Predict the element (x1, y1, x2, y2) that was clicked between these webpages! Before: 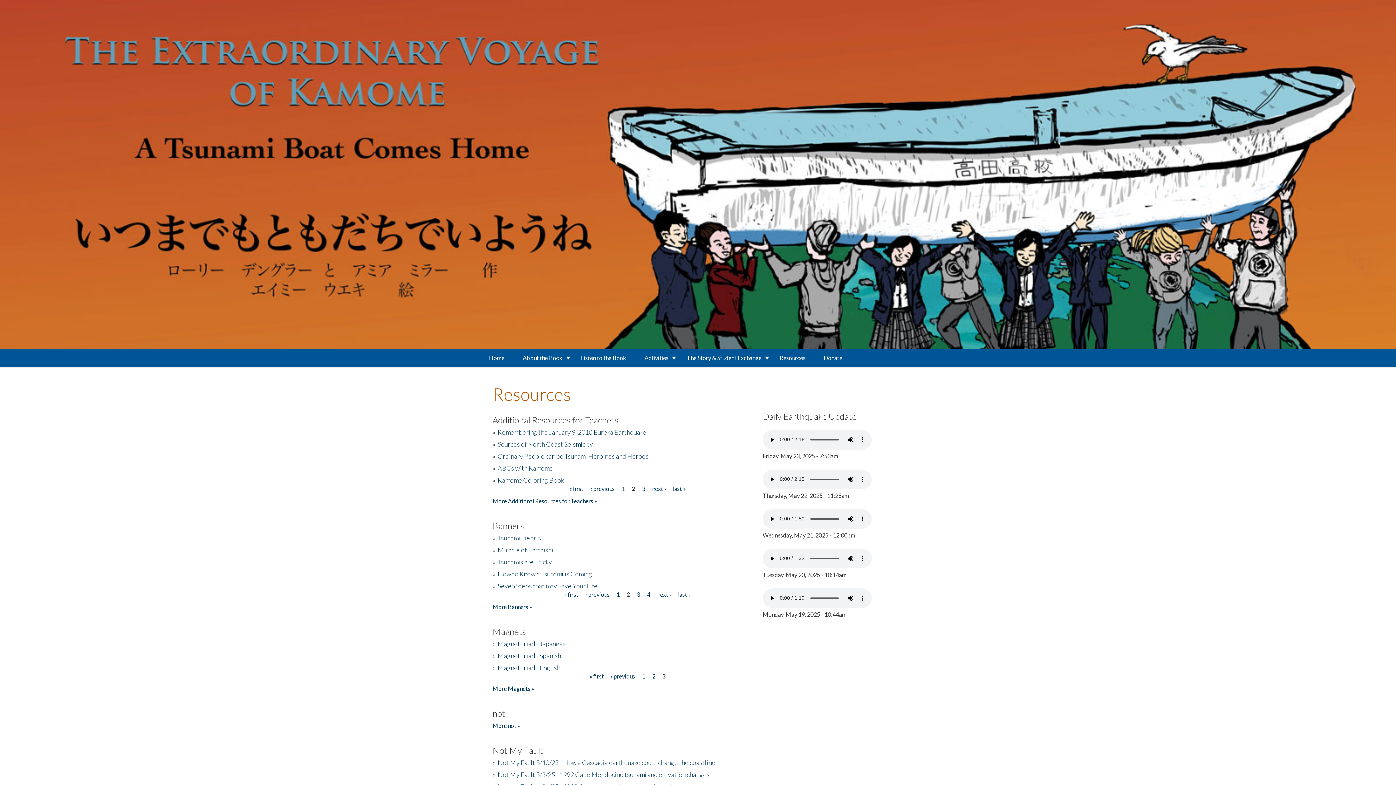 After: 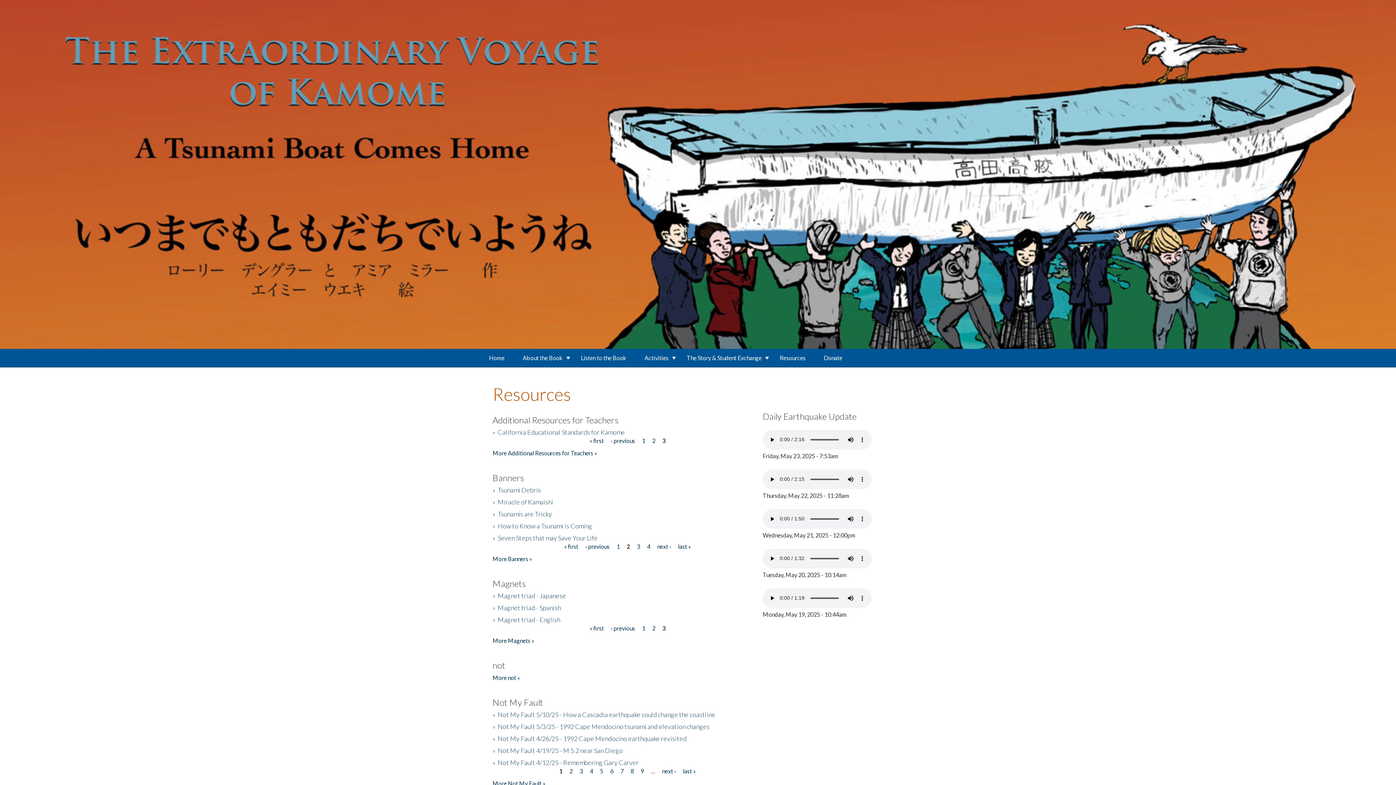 Action: bbox: (652, 485, 666, 492) label: next ›